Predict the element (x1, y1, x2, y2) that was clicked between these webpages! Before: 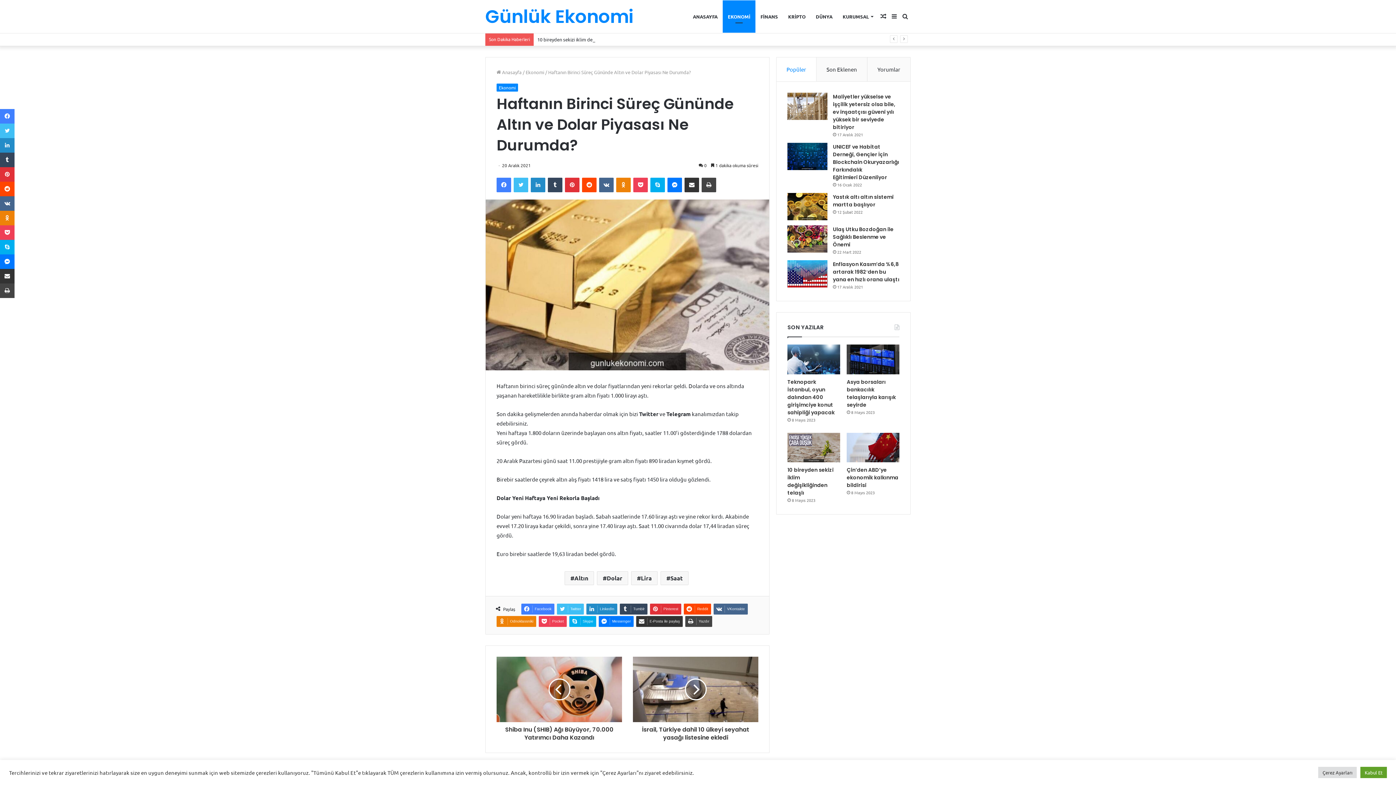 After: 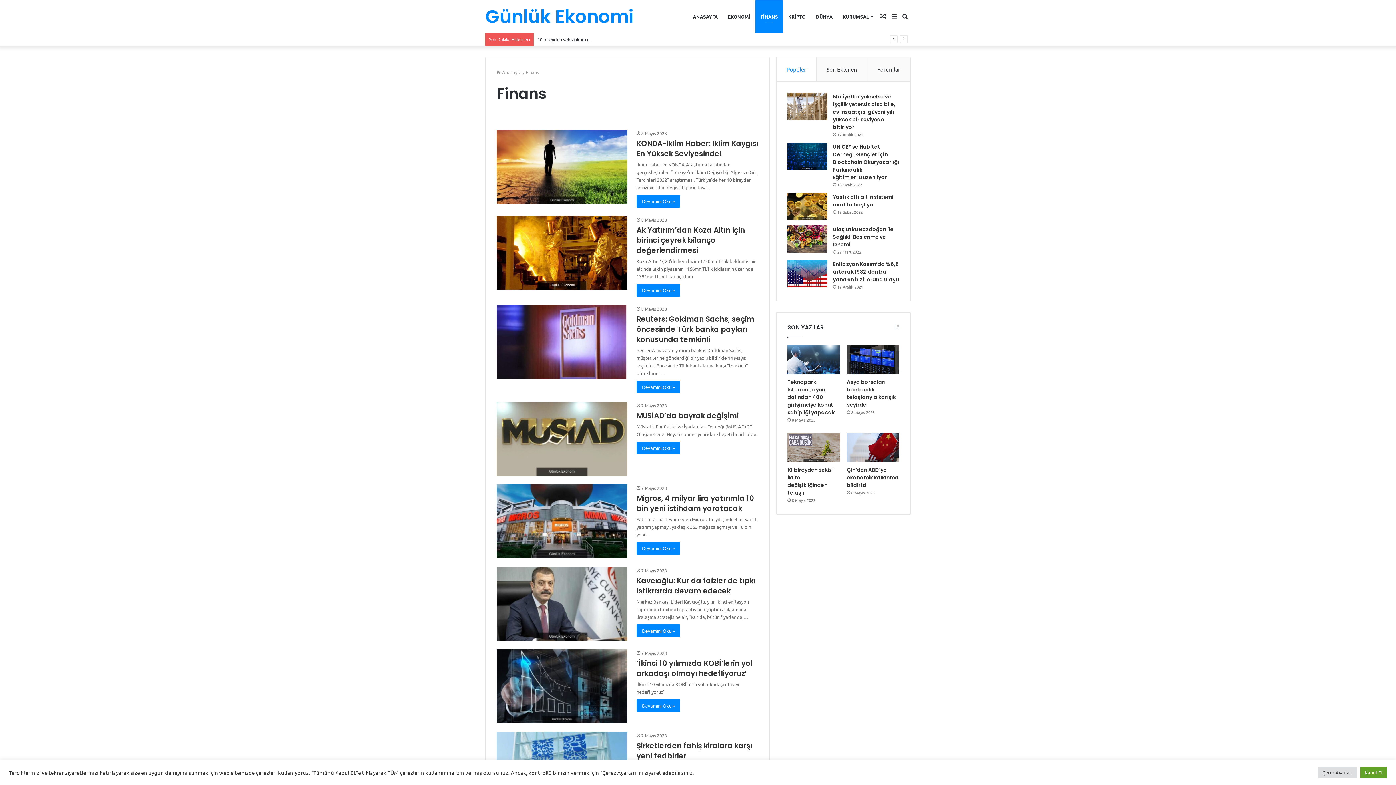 Action: label: FİNANS bbox: (755, 0, 783, 32)